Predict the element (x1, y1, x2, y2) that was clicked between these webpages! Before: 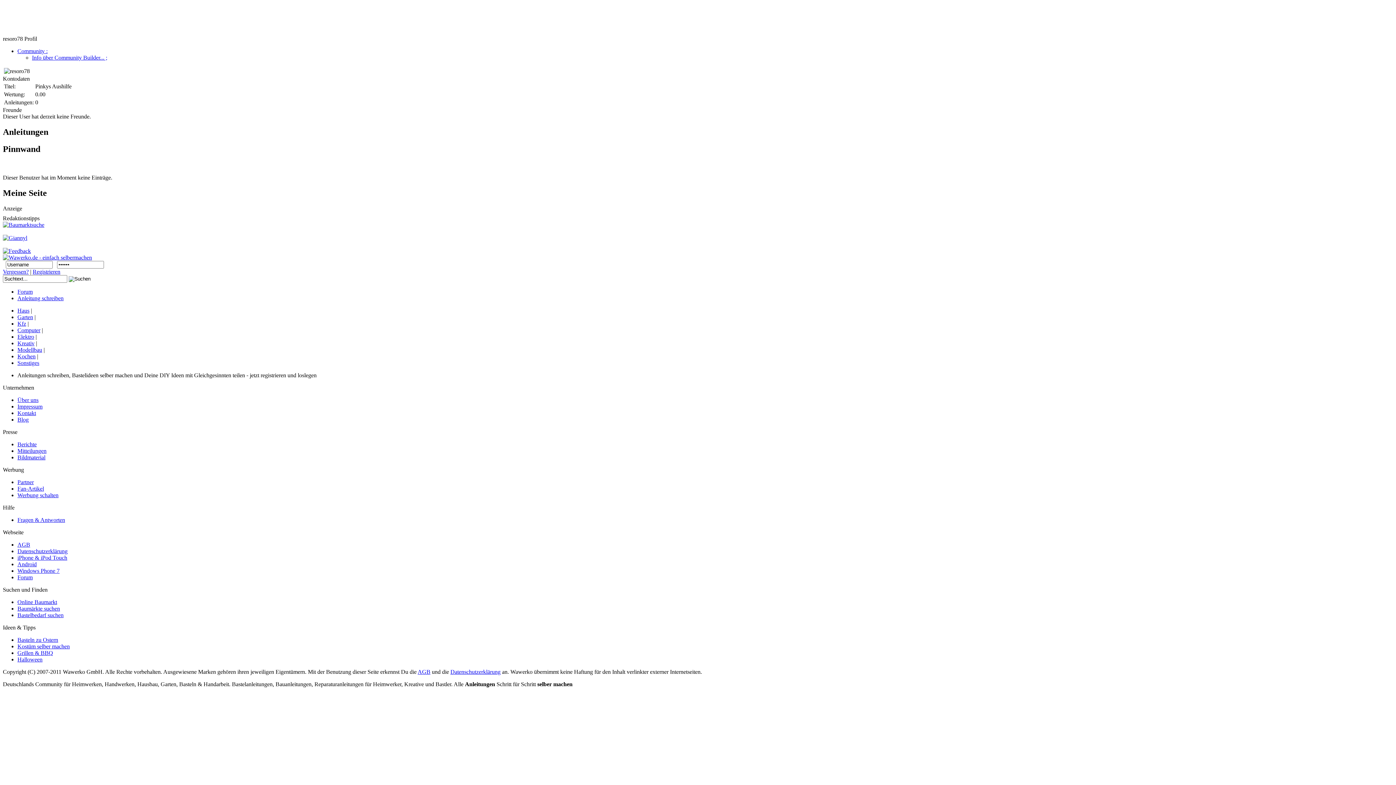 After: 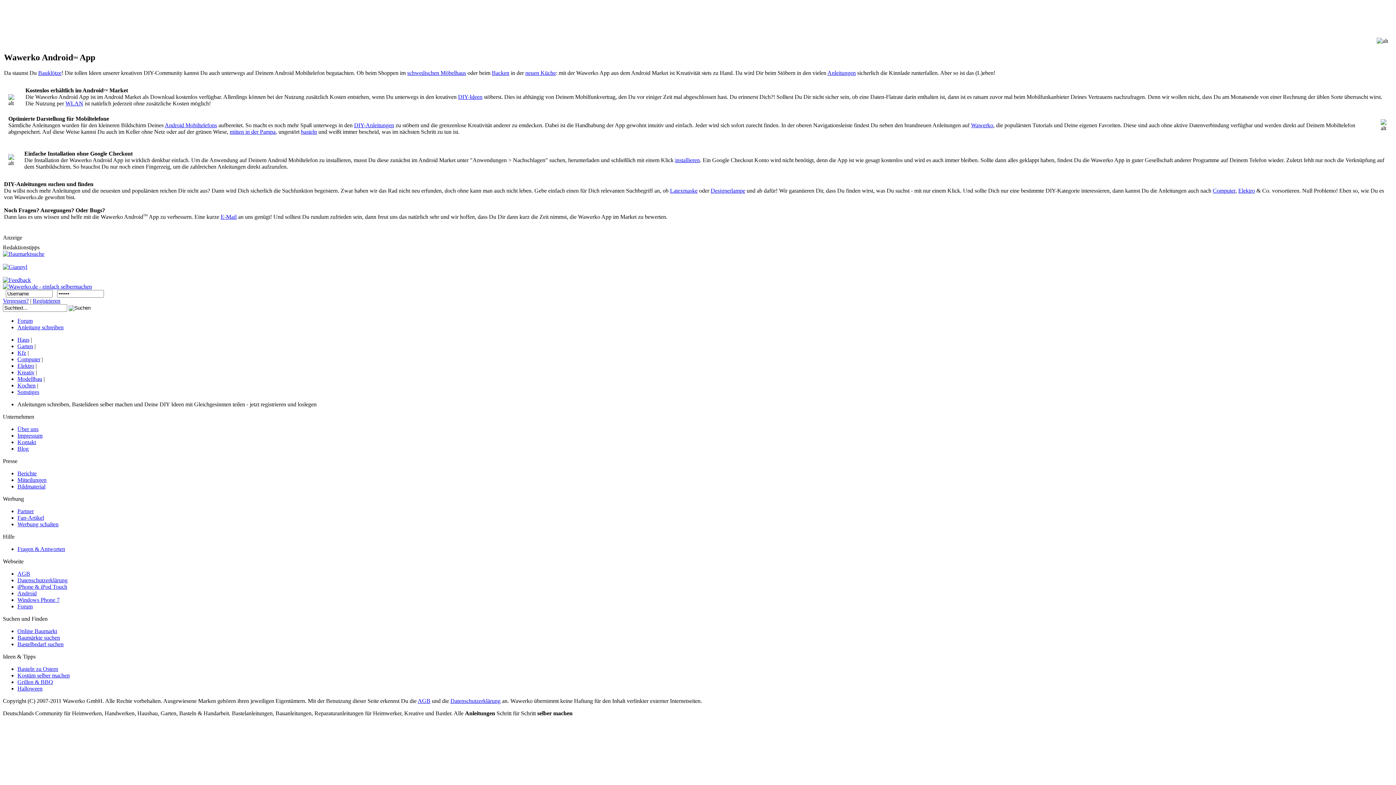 Action: bbox: (17, 561, 36, 567) label: Android